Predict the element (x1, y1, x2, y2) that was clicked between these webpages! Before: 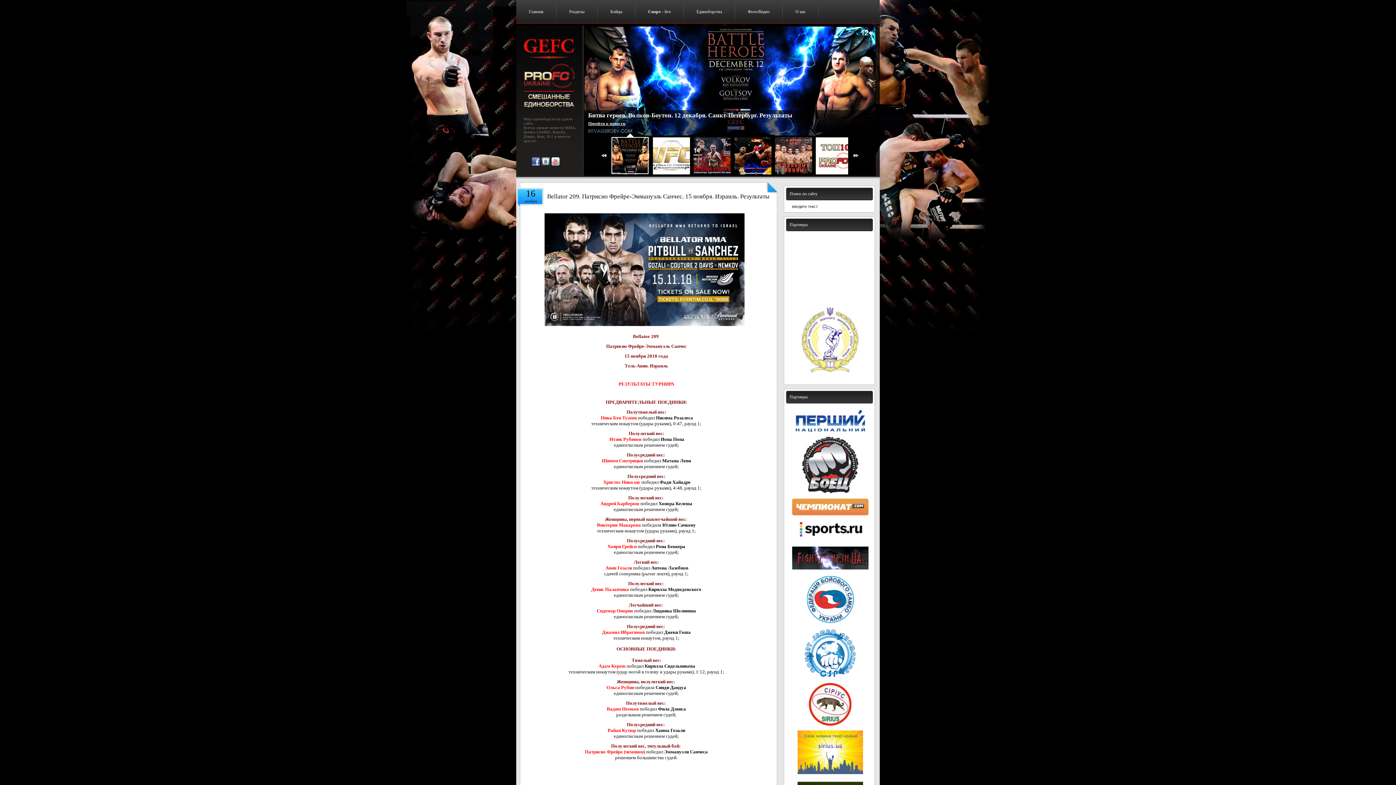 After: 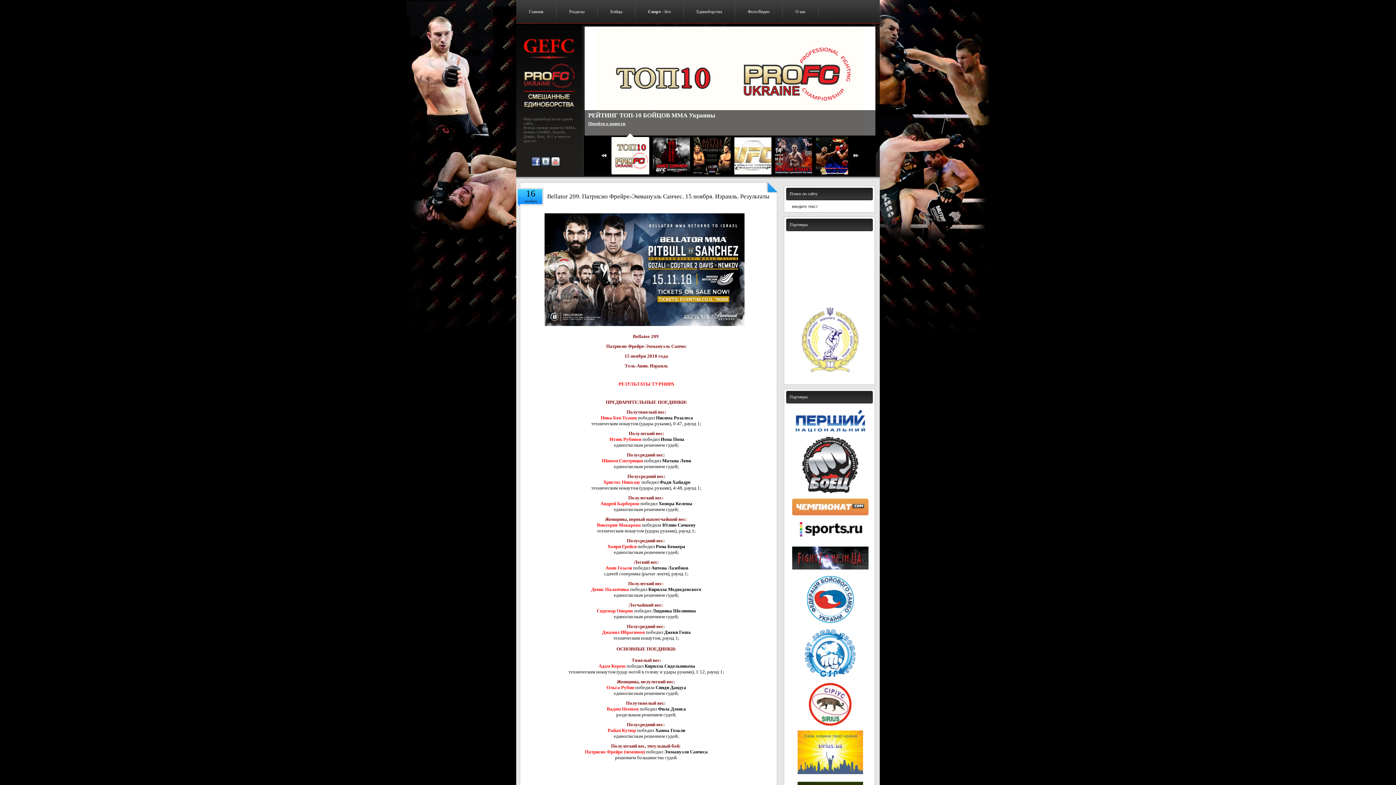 Action: bbox: (788, 405, 872, 436)